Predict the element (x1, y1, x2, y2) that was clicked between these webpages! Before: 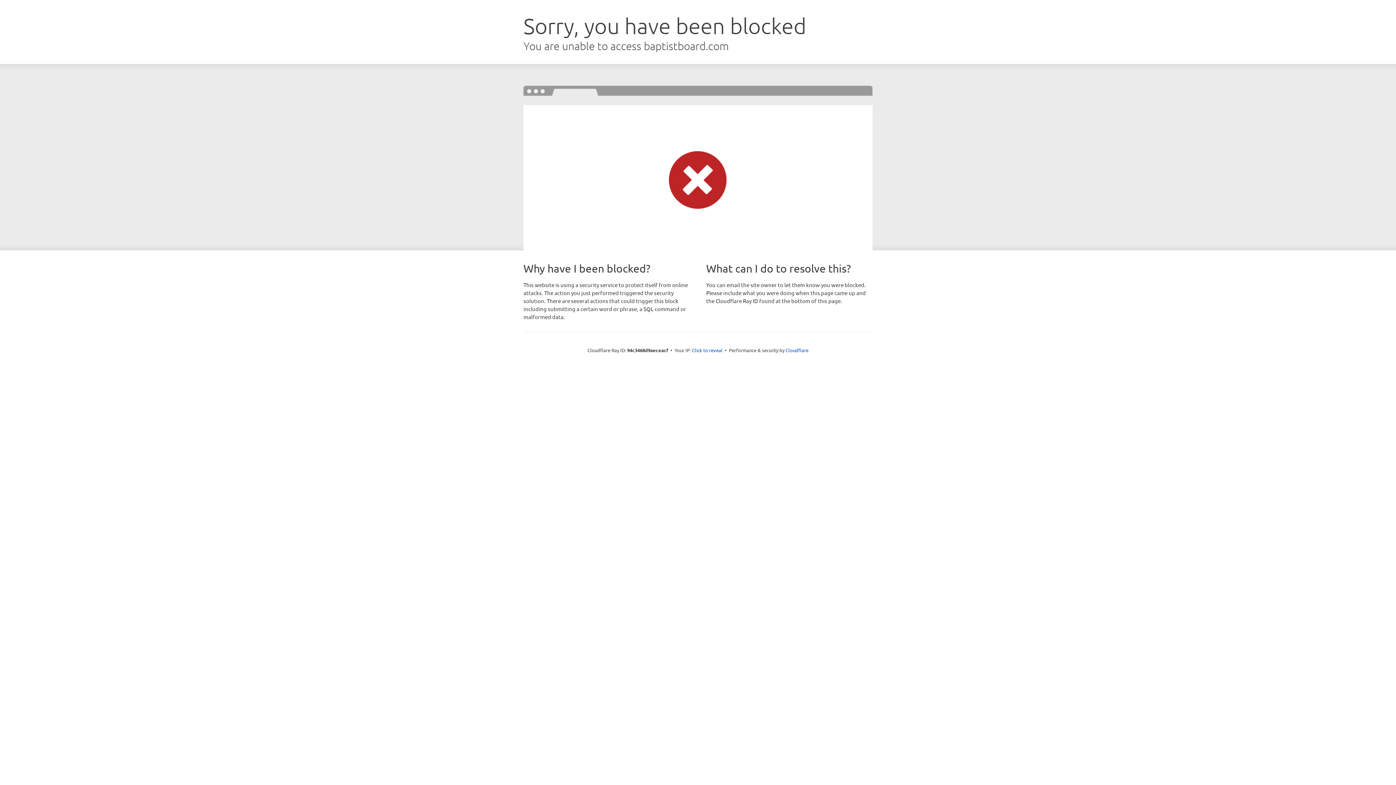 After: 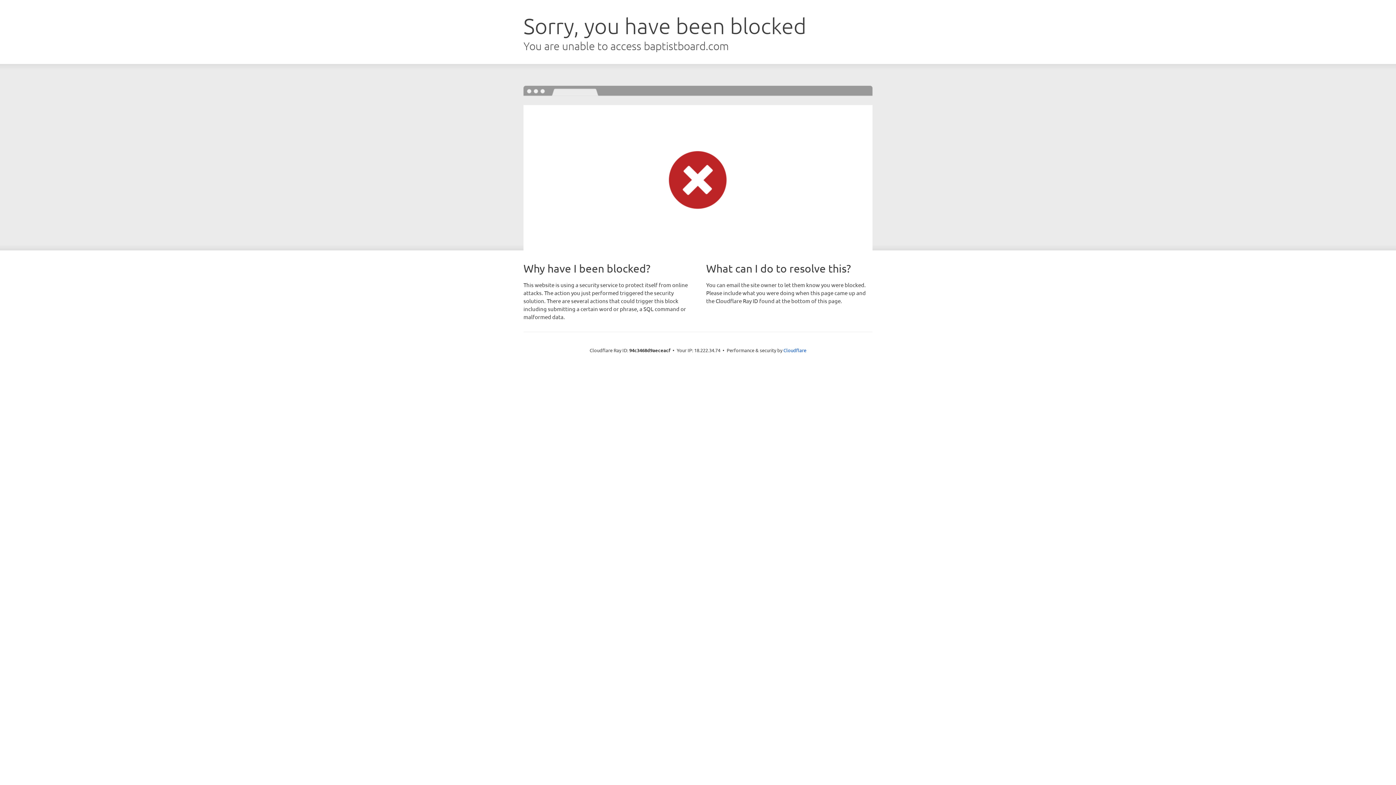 Action: bbox: (692, 346, 722, 353) label: Click to reveal